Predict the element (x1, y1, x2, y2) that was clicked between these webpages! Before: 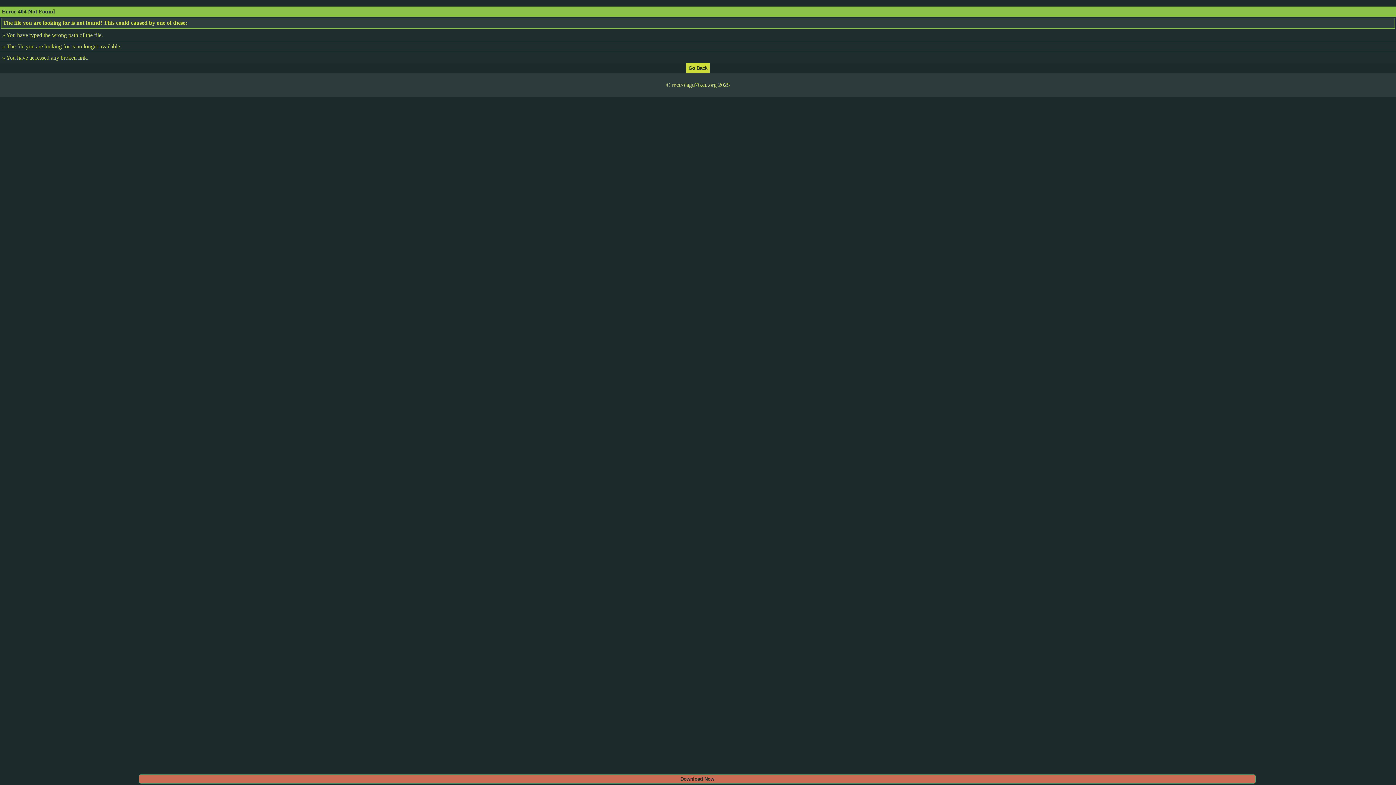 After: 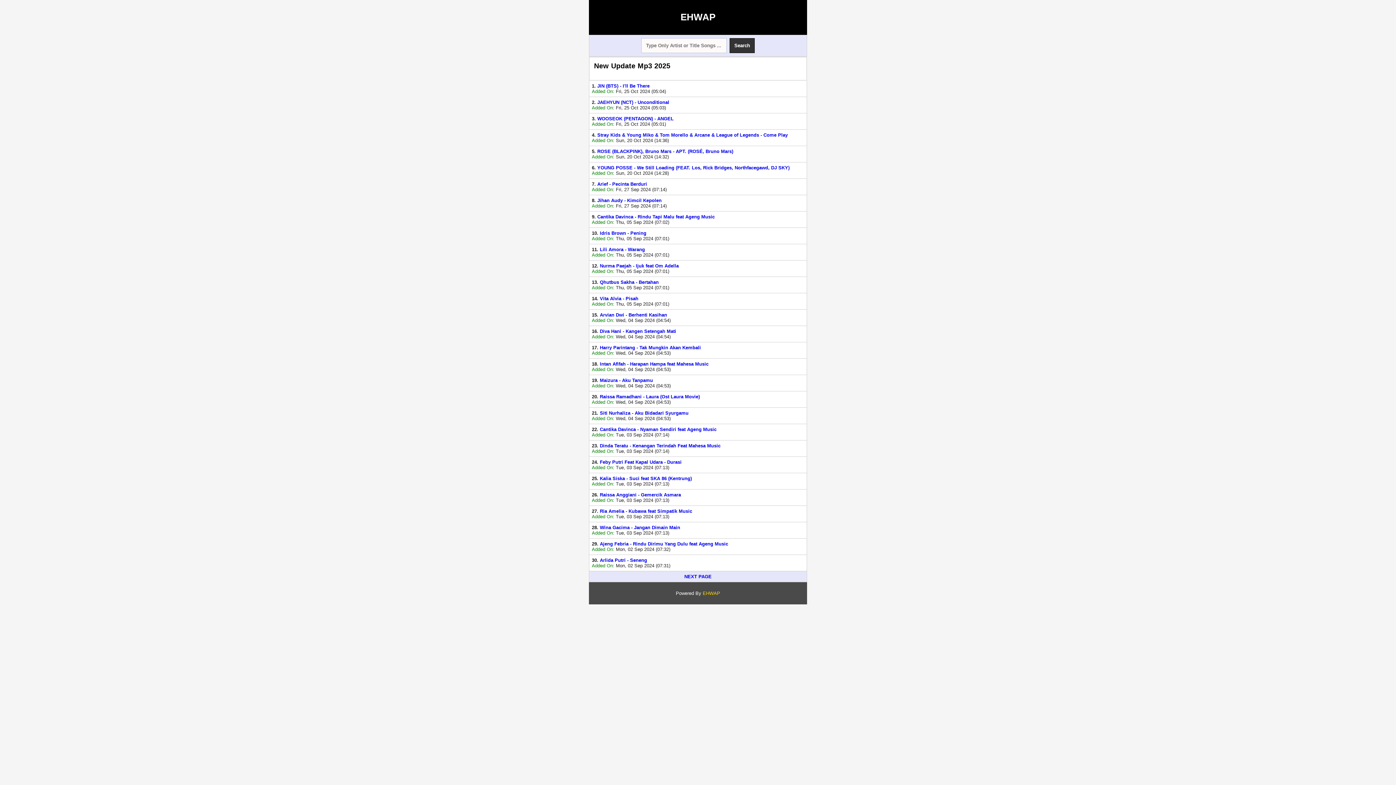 Action: bbox: (686, 64, 709, 70)